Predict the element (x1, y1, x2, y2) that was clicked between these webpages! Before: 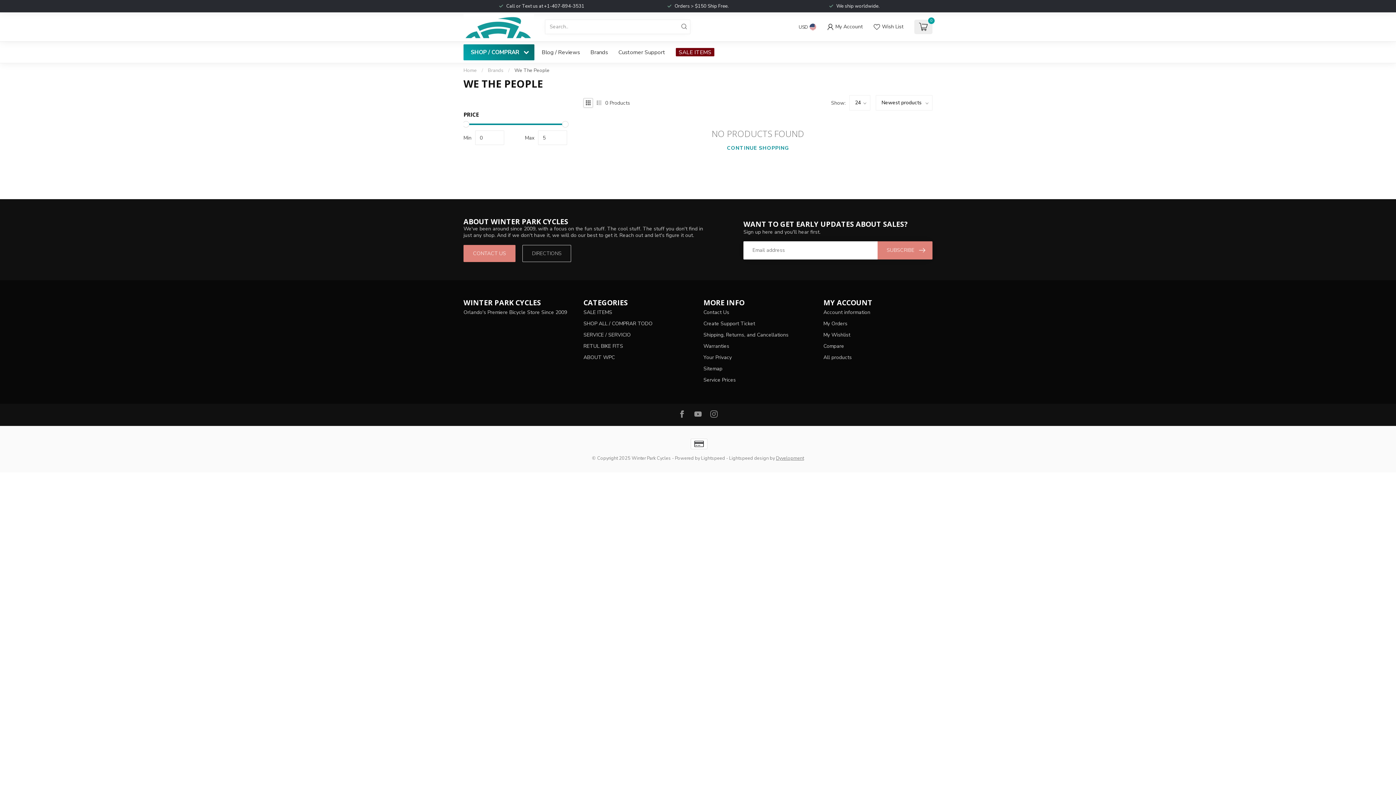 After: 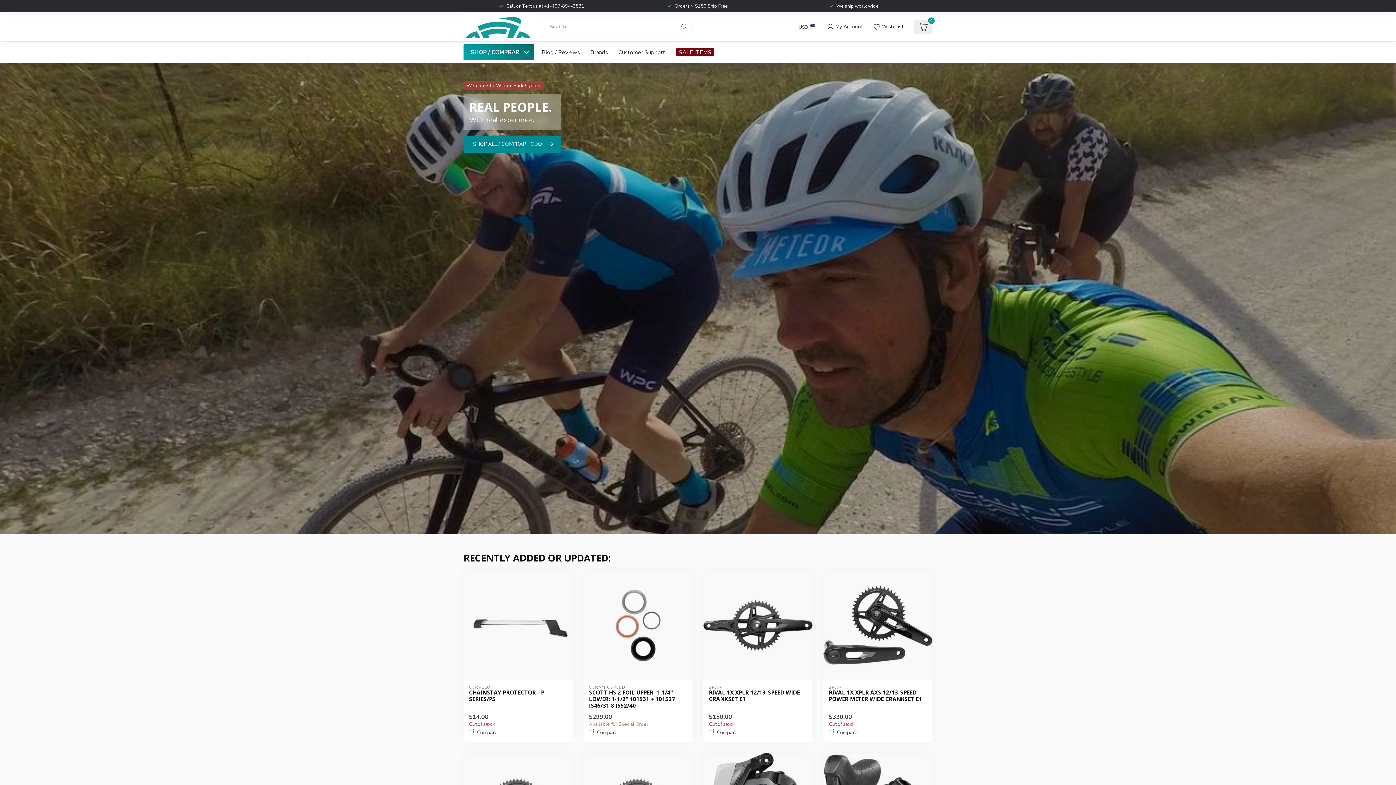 Action: bbox: (678, 19, 690, 34)